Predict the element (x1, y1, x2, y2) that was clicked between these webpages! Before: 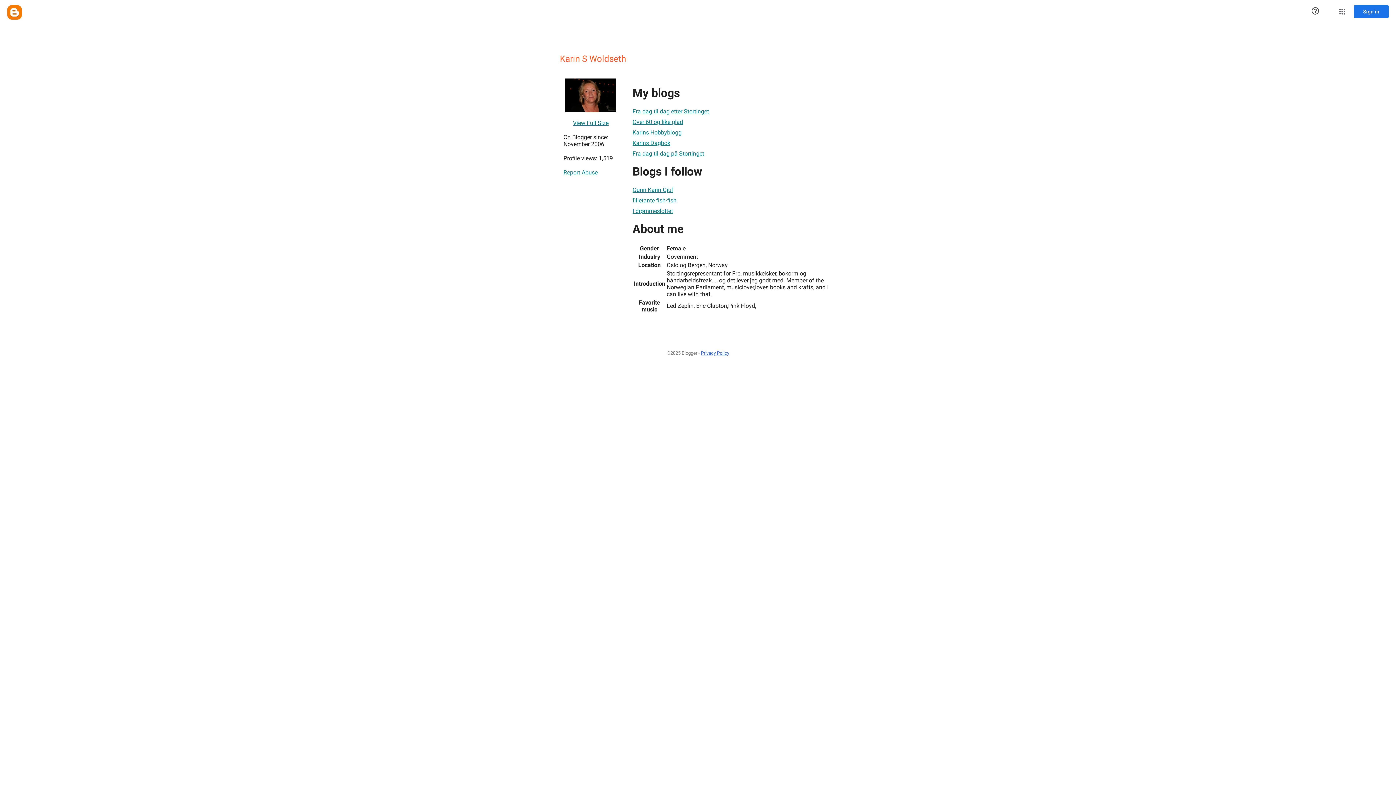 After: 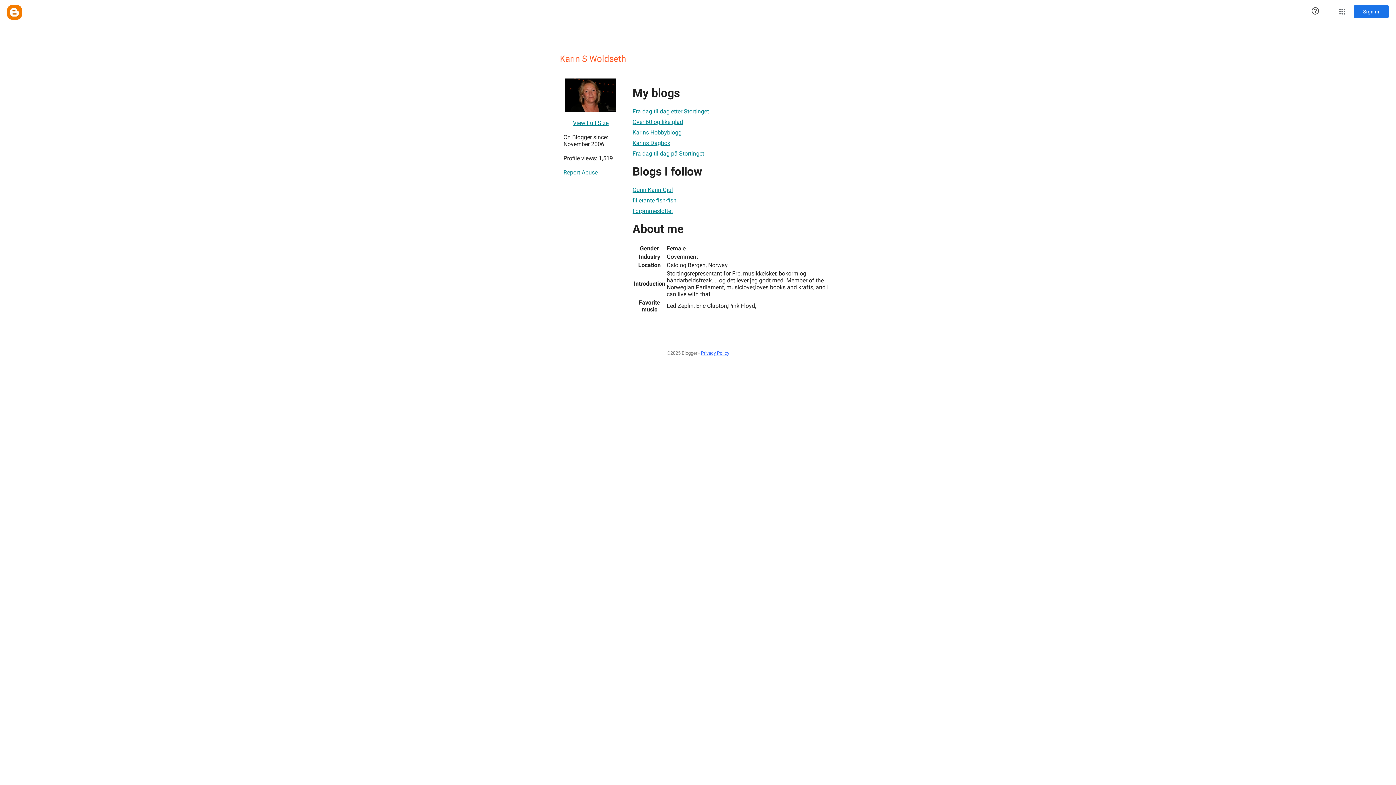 Action: label: View Full Size bbox: (573, 115, 608, 130)